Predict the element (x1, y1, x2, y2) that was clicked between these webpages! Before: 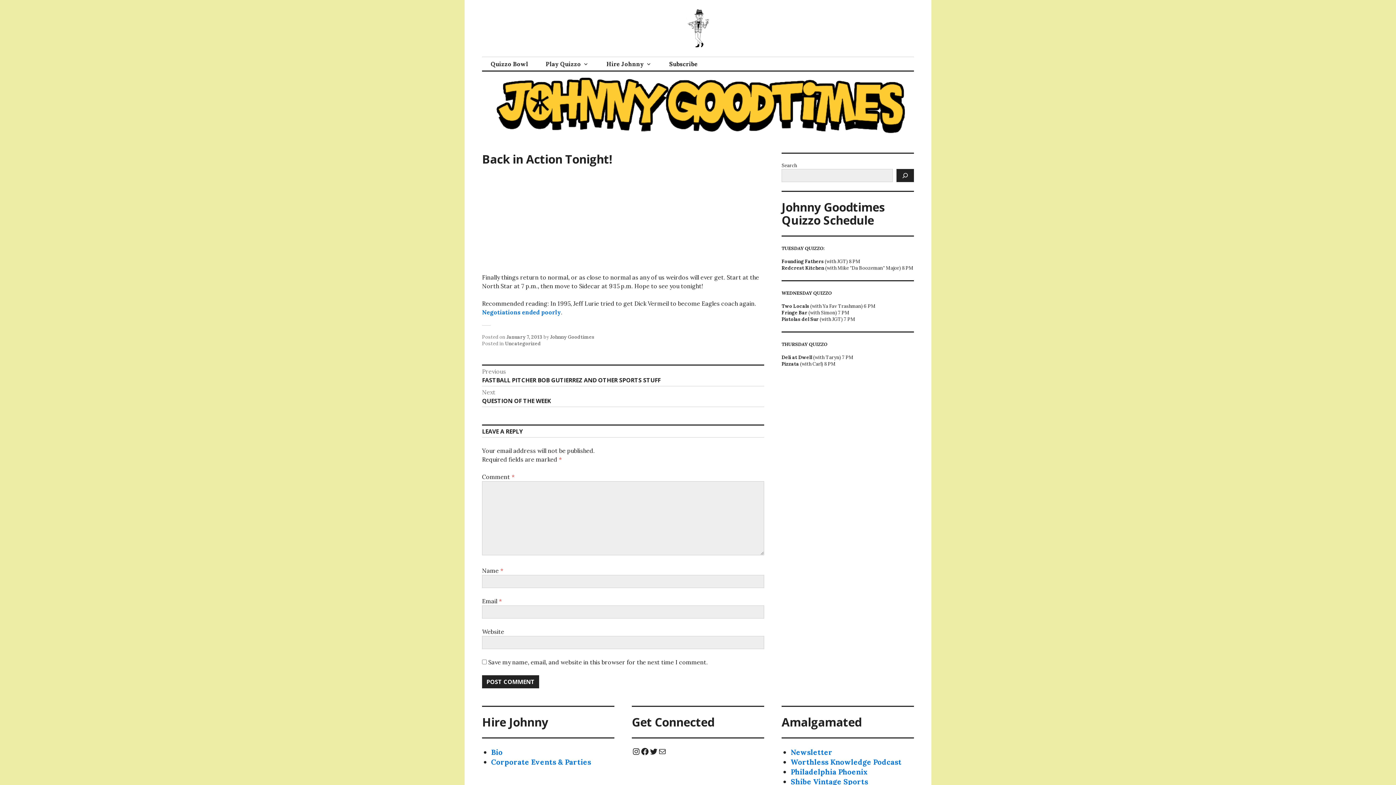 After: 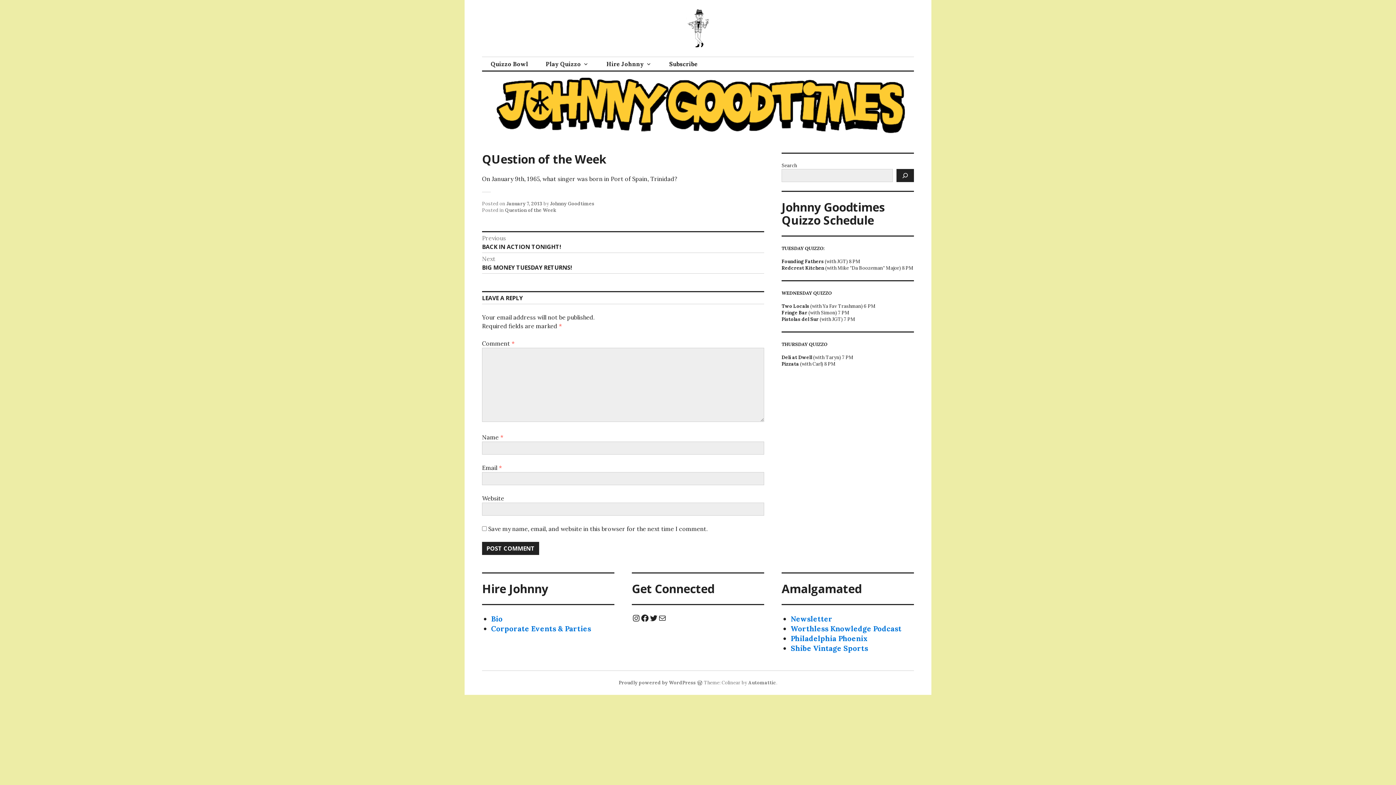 Action: bbox: (482, 388, 764, 405) label: Next
Next post:
QUESTION OF THE WEEK